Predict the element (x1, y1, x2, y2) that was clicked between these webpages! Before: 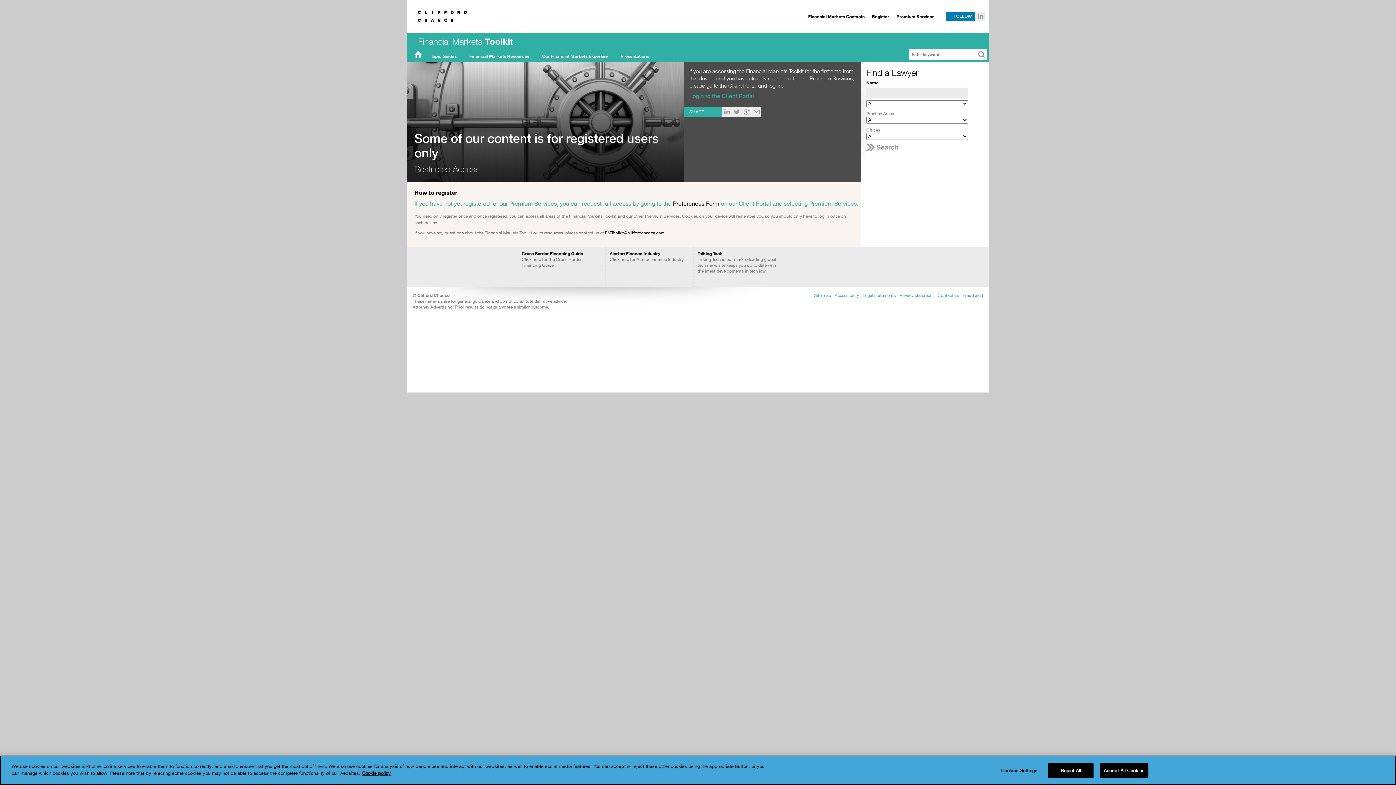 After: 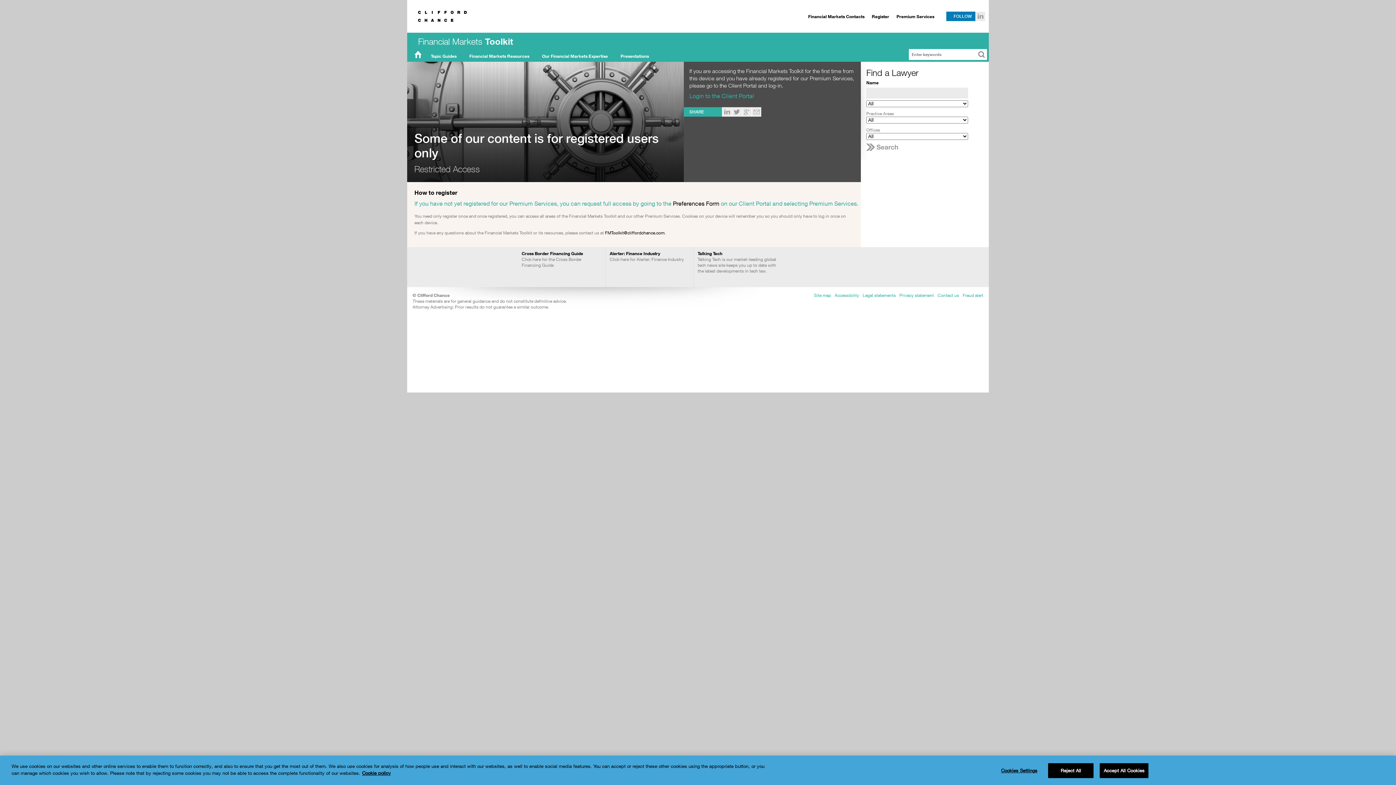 Action: bbox: (605, 230, 664, 235) label: FMToolkit@cliffordchance.com